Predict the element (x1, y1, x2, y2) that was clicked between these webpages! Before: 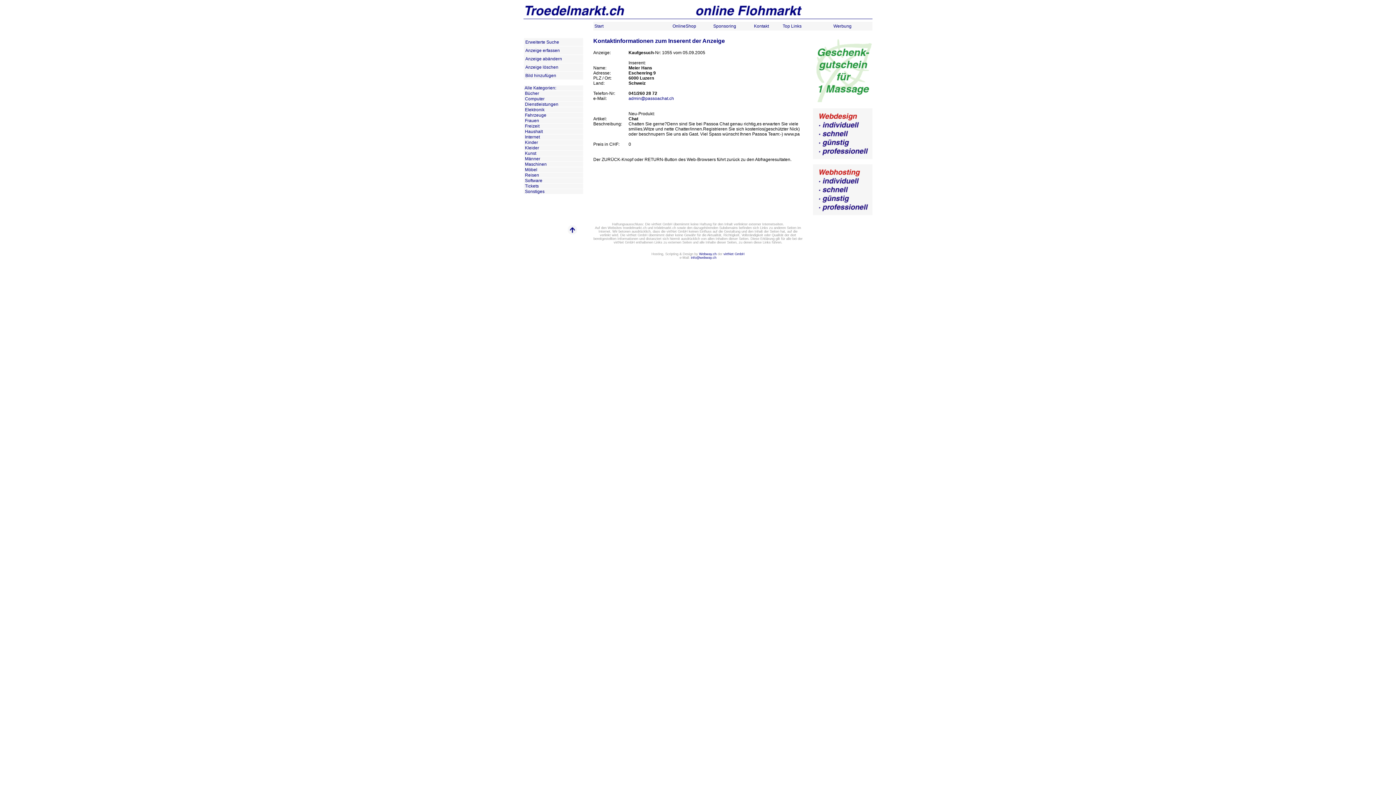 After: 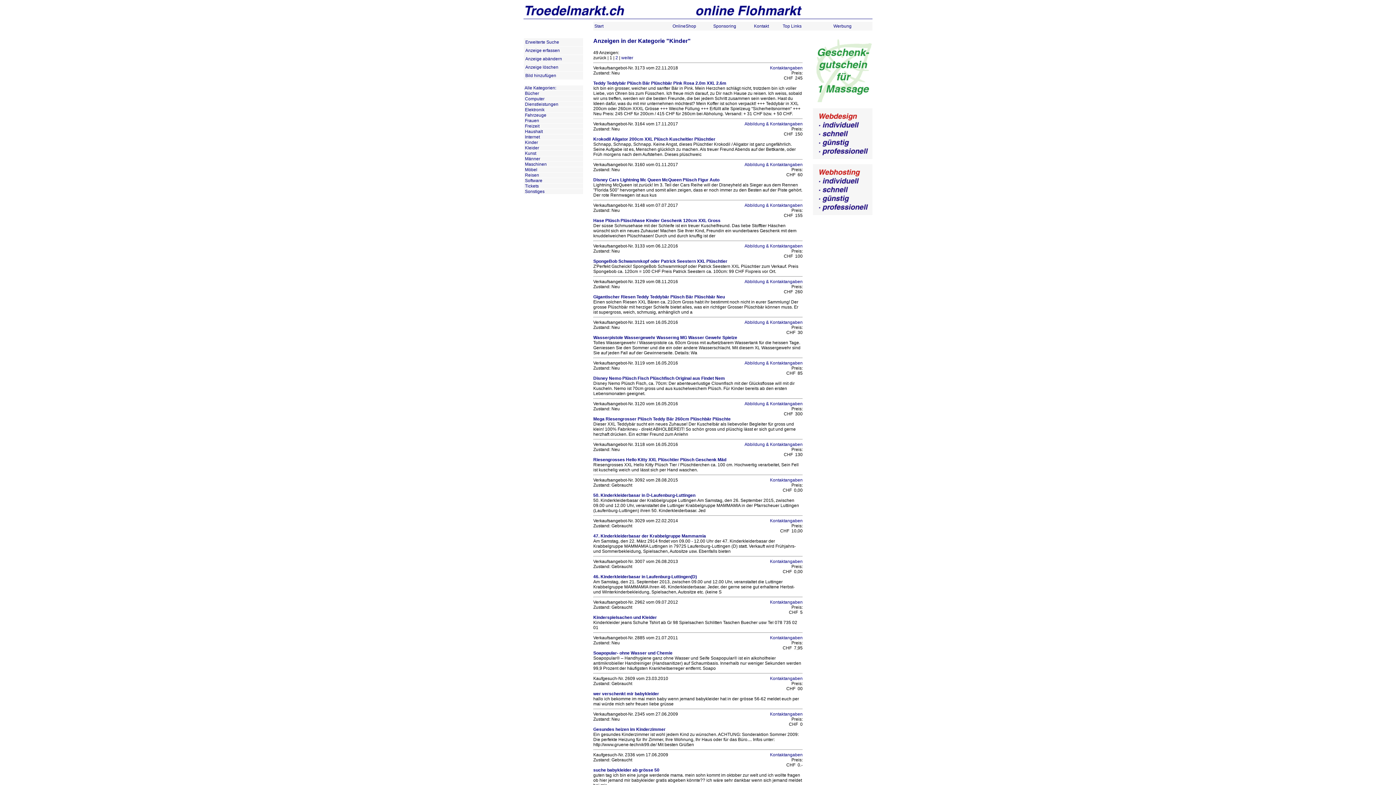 Action: bbox: (524, 140, 543, 145) label:  Kinder     